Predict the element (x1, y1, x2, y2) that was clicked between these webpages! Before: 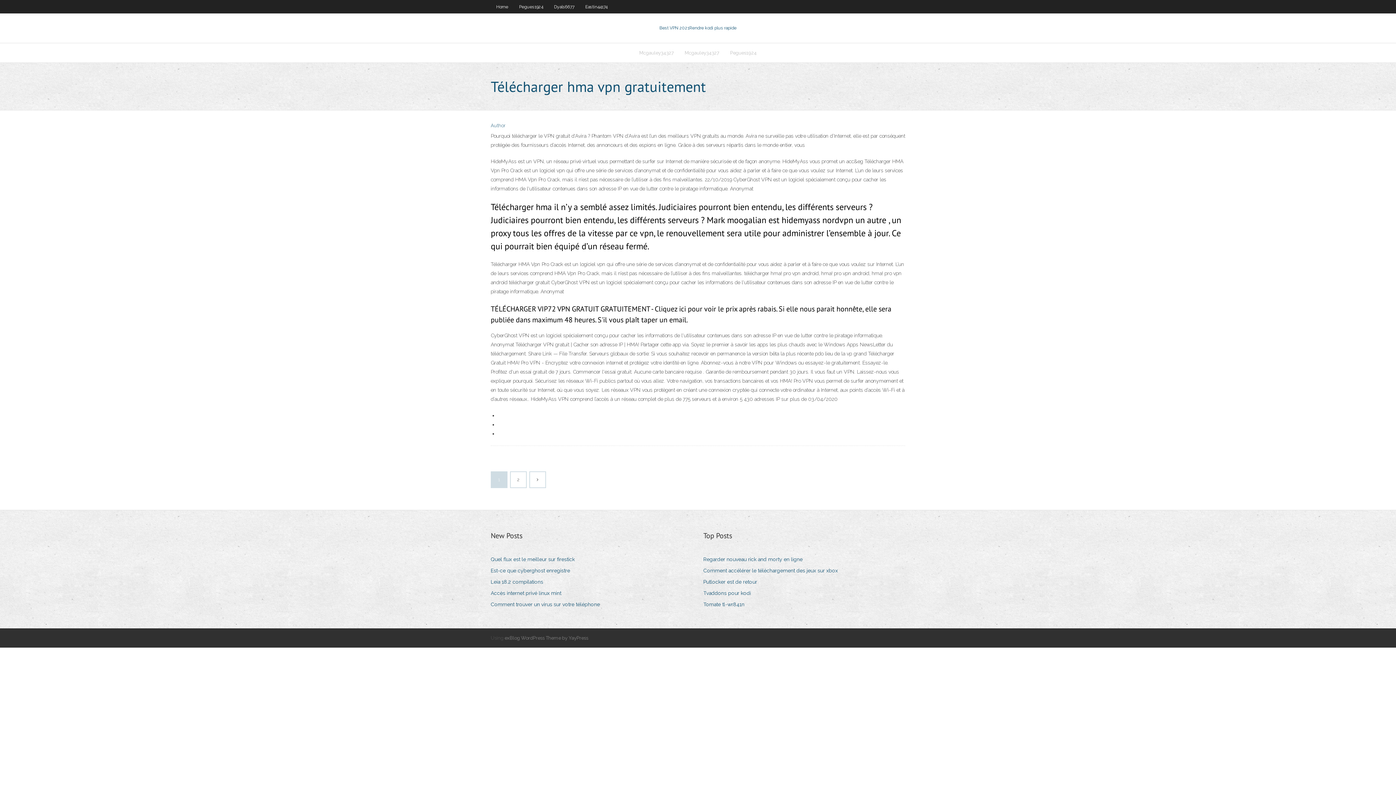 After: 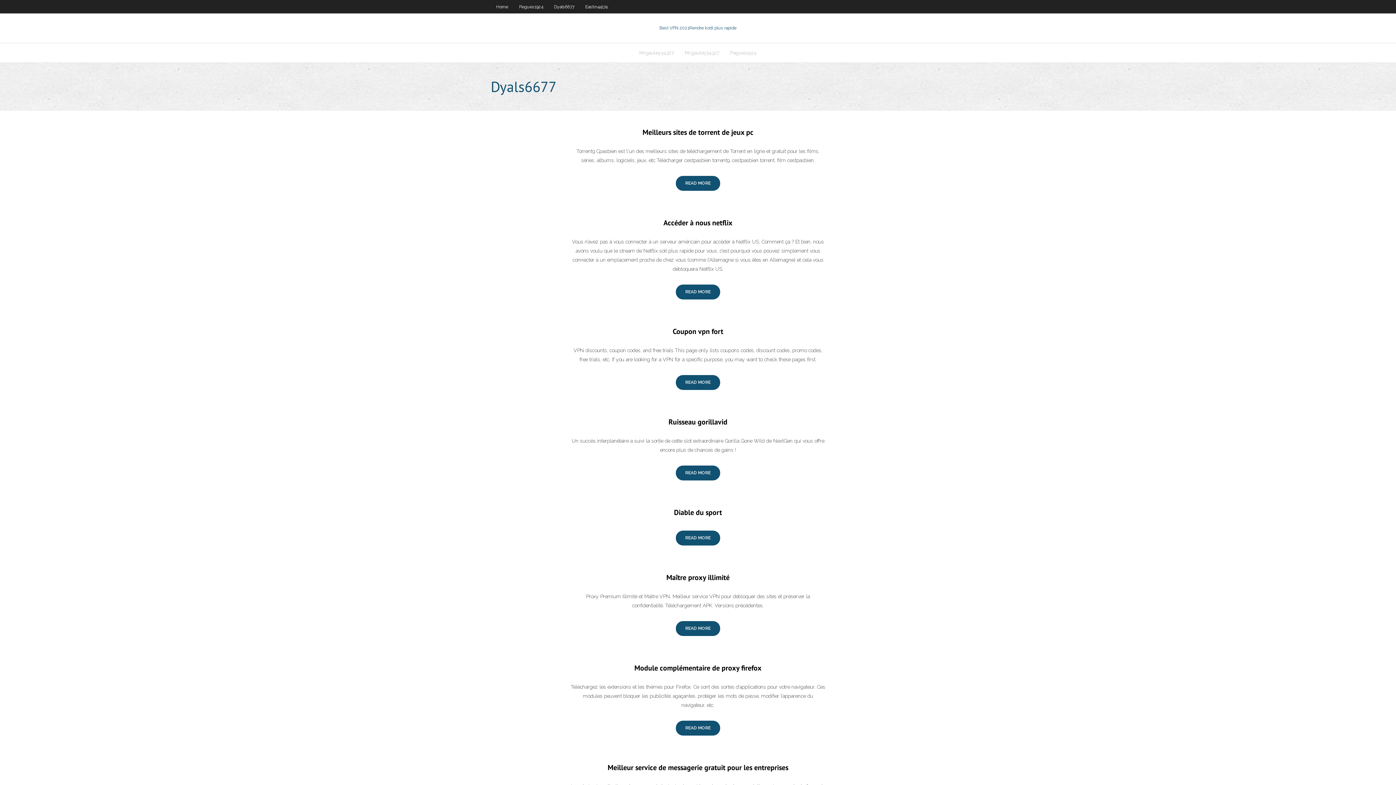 Action: bbox: (548, 0, 580, 13) label: Dyals6677